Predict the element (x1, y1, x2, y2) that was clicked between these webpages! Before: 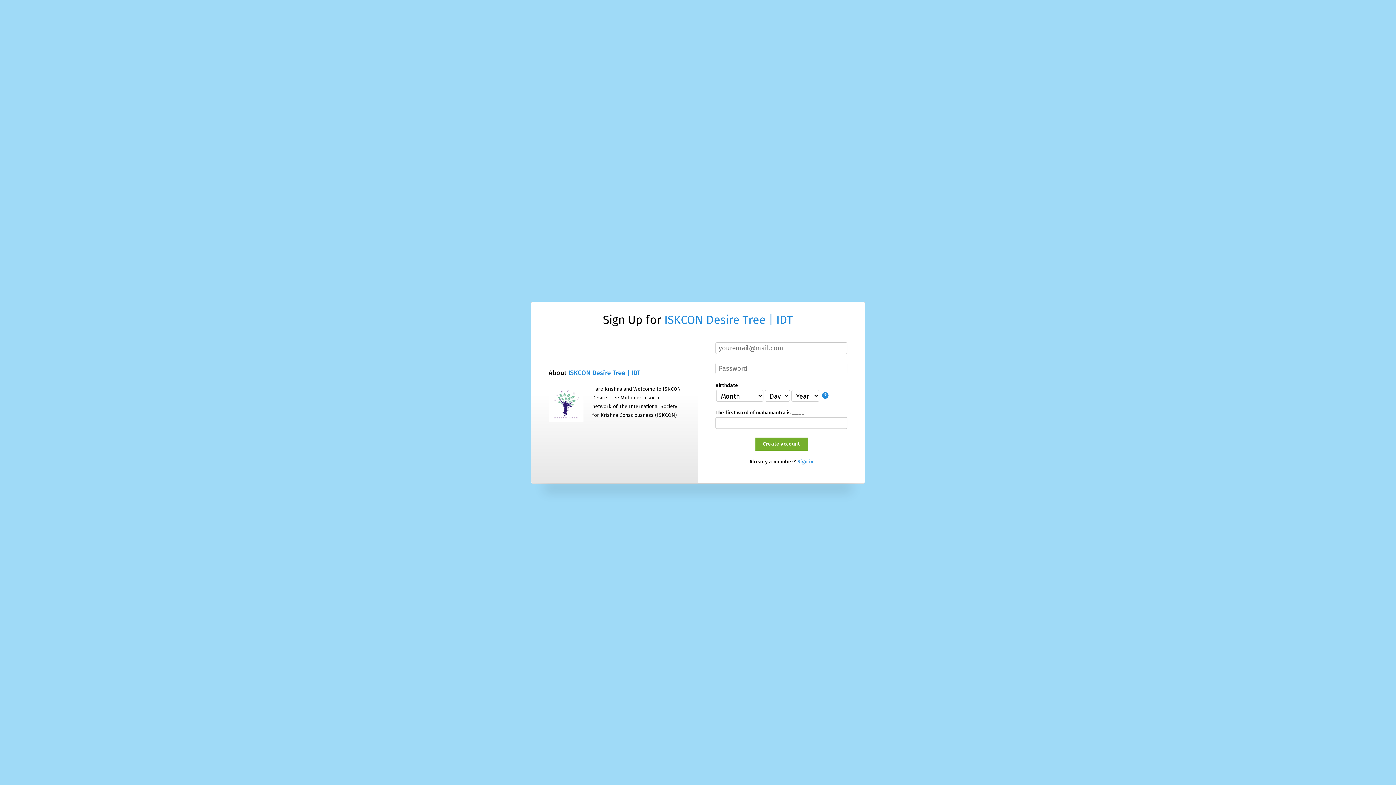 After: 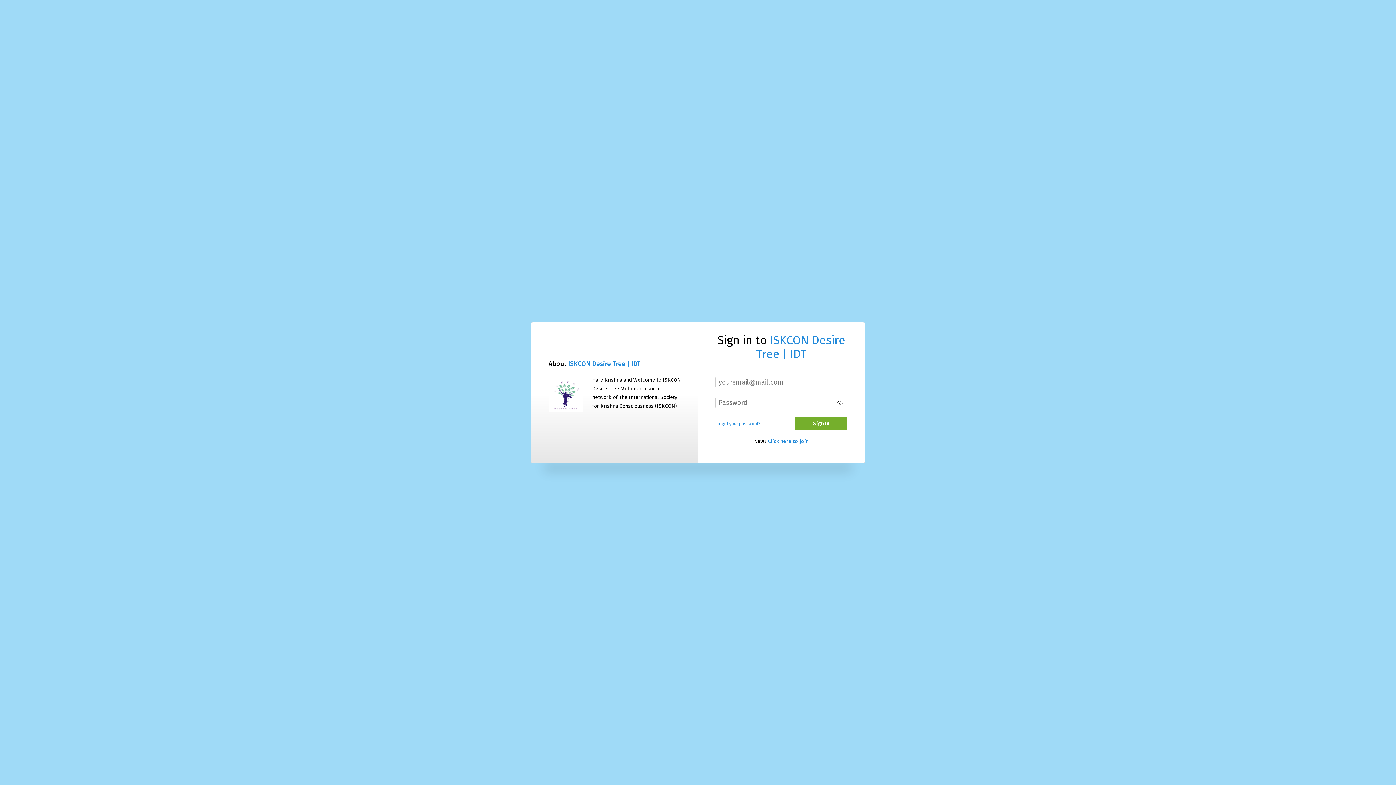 Action: label: Sign in bbox: (797, 458, 813, 464)